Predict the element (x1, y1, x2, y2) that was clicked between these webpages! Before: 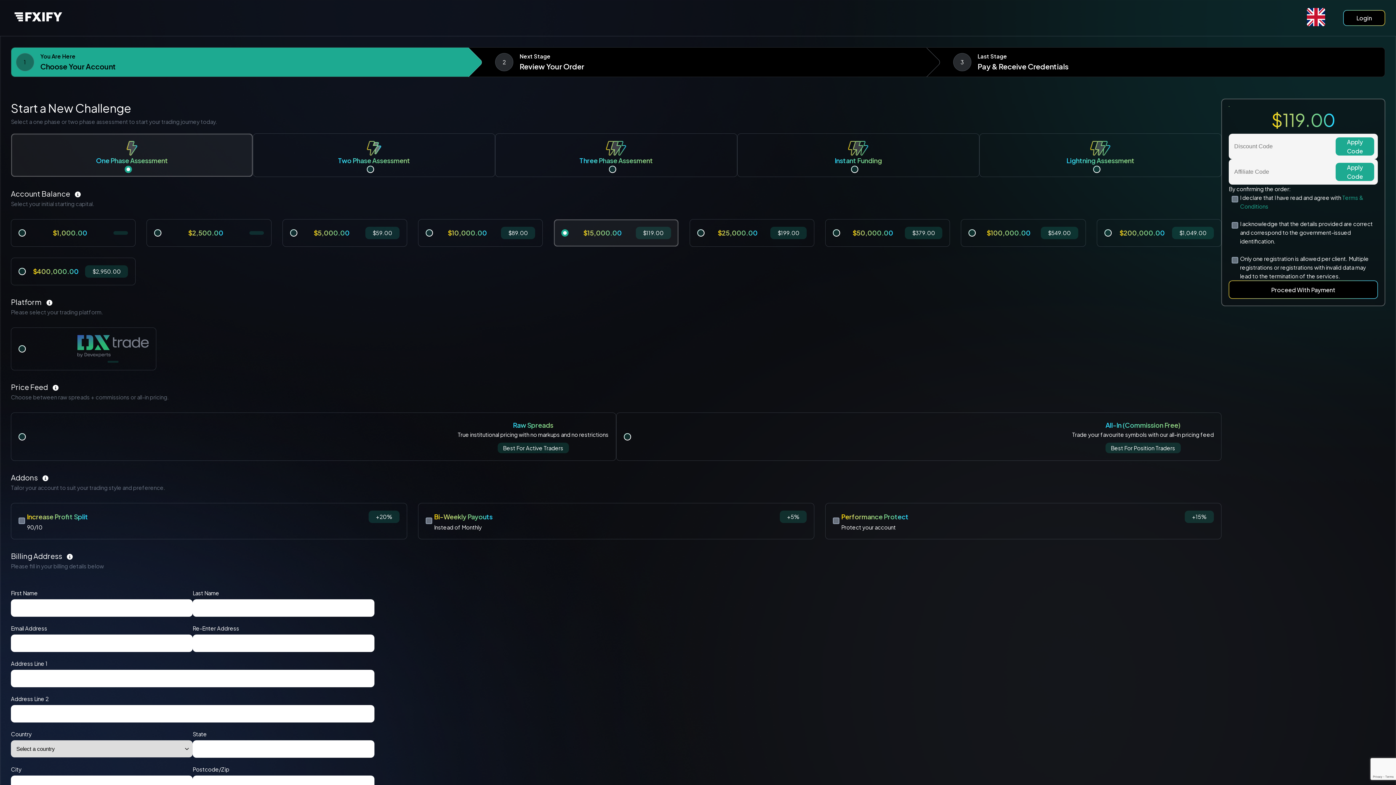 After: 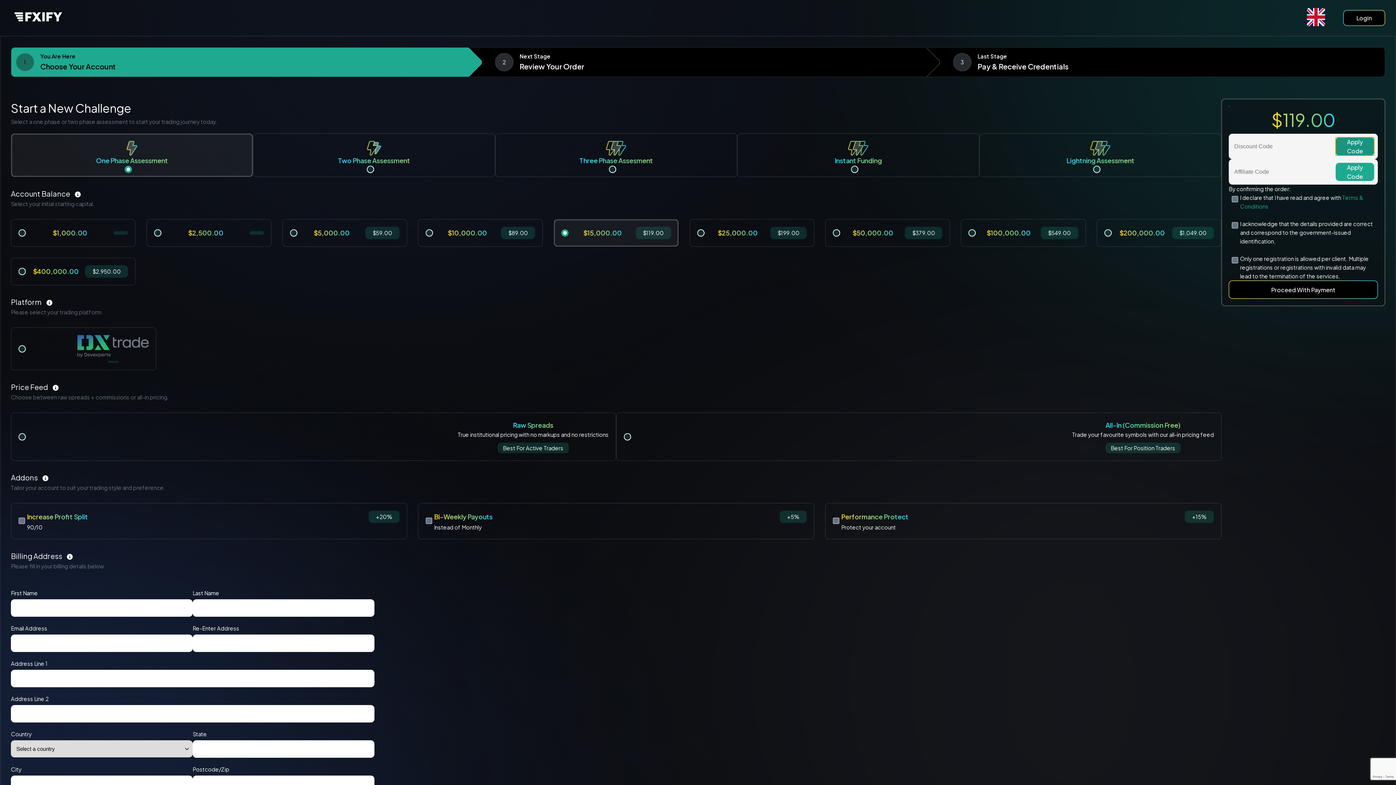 Action: label: Apply Code bbox: (1336, 137, 1374, 155)